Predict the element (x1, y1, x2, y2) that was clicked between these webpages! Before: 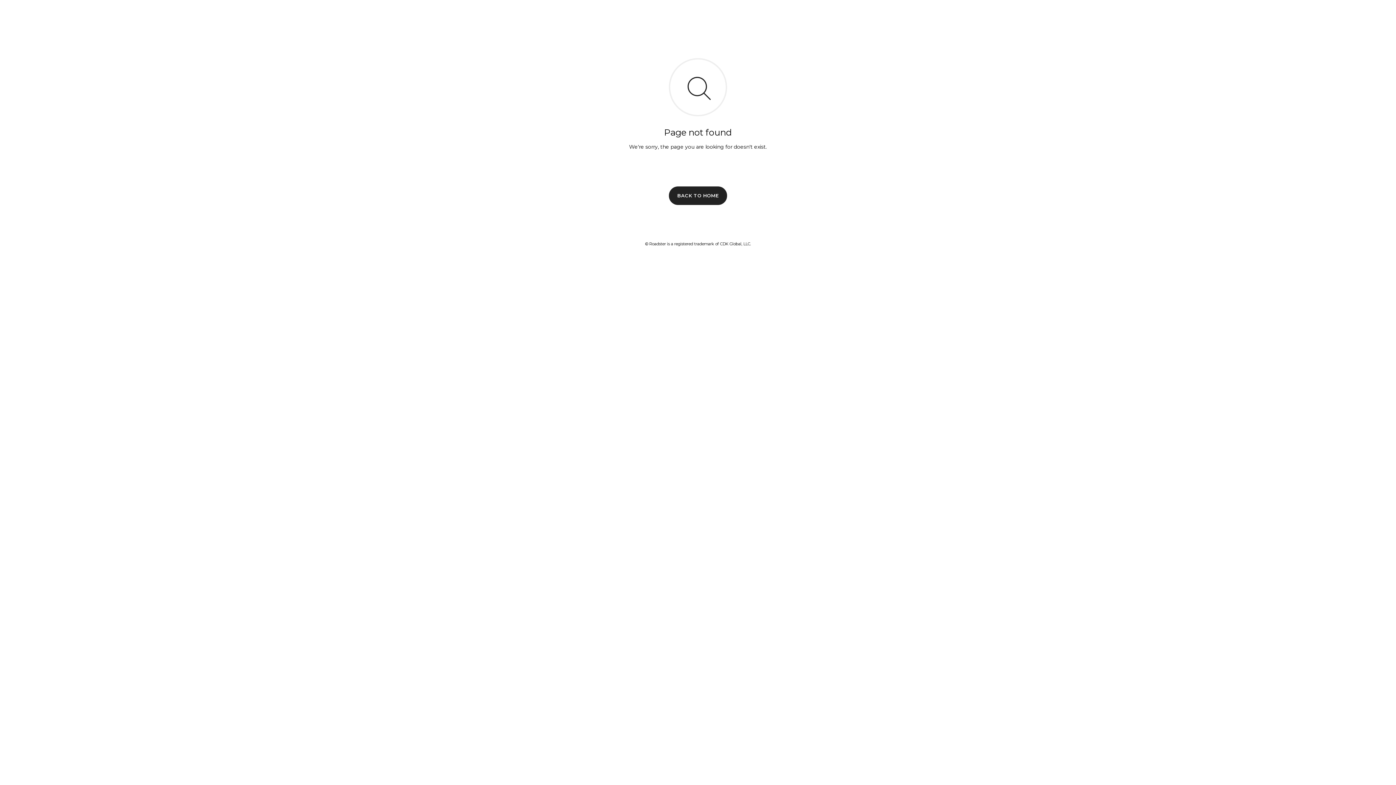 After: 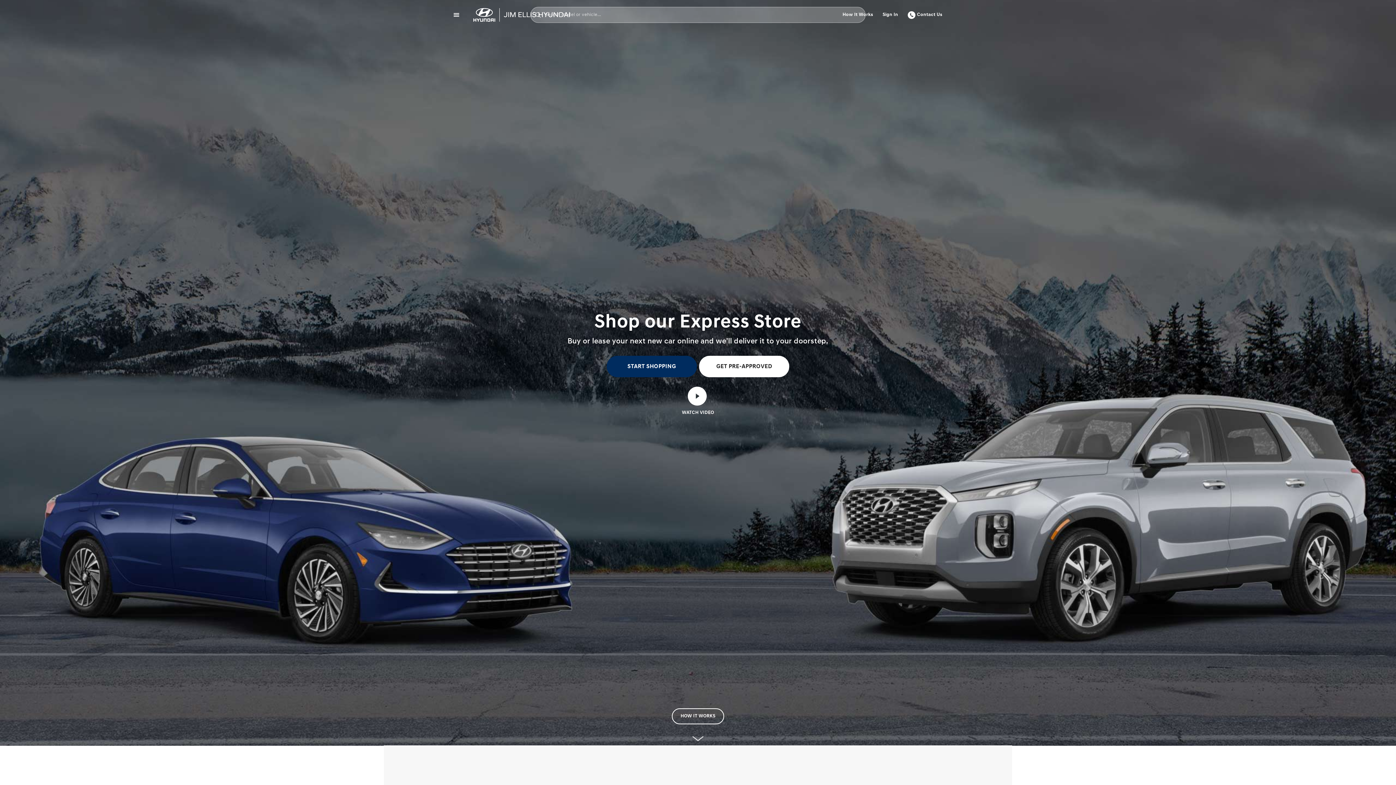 Action: bbox: (669, 186, 727, 204) label: BACK TO HOME